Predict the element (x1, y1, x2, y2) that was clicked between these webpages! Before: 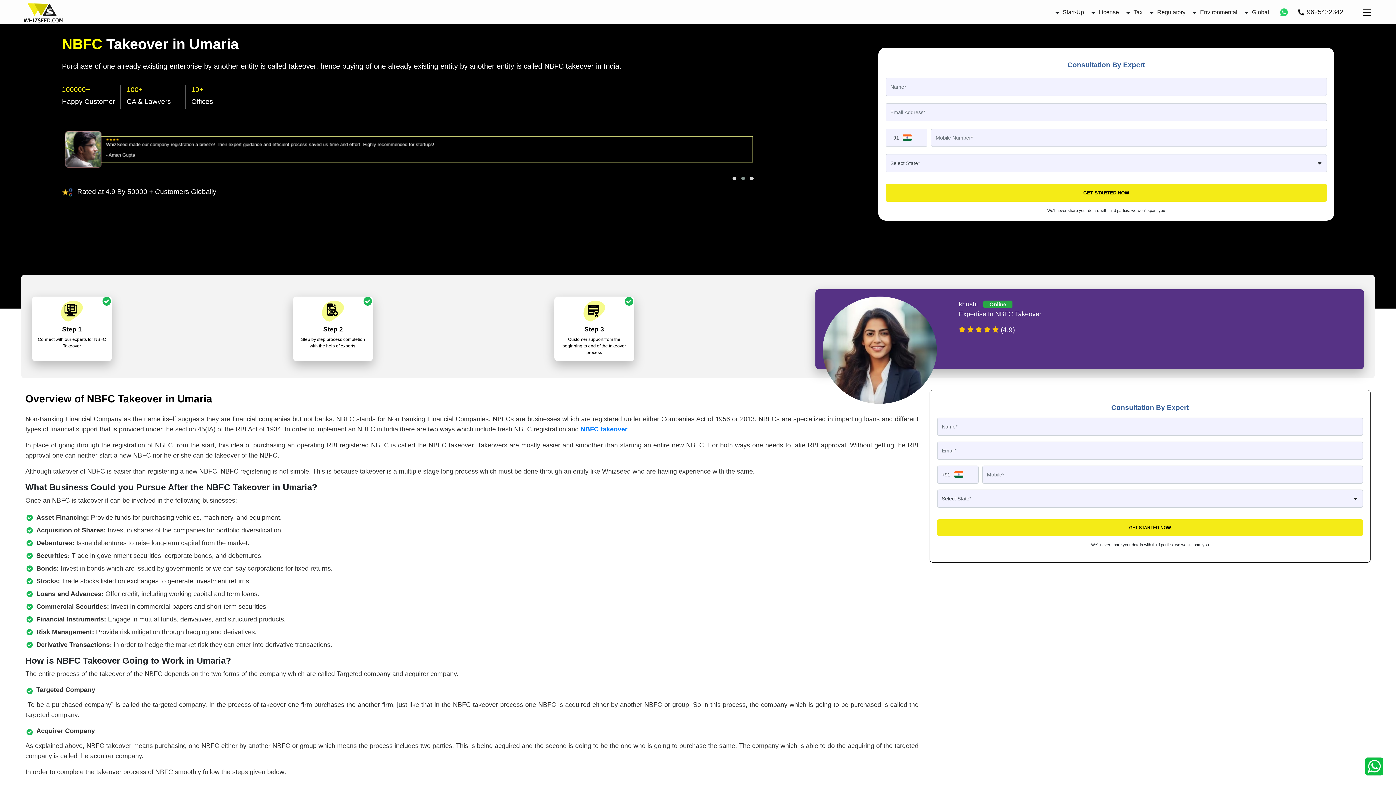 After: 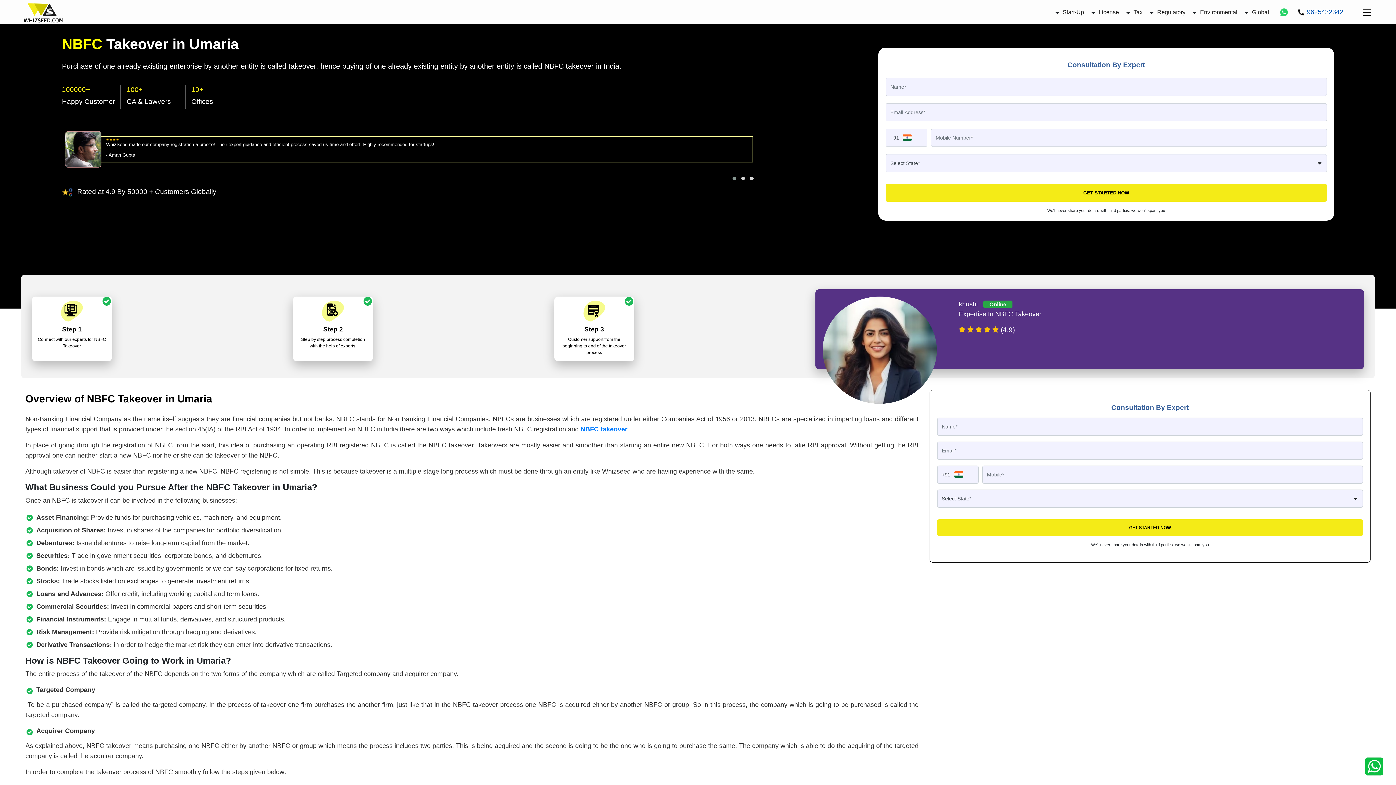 Action: bbox: (1297, 7, 1343, 17) label:  9625432342